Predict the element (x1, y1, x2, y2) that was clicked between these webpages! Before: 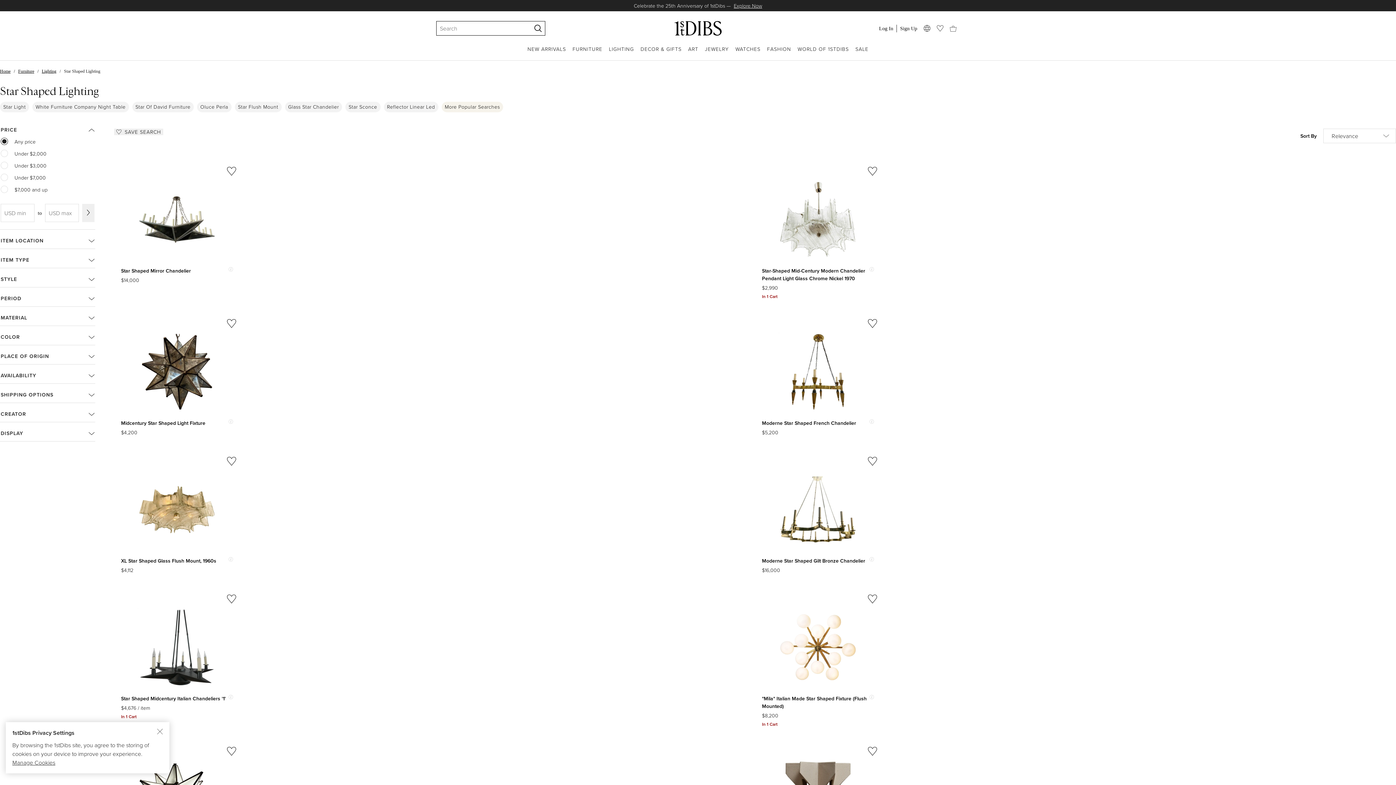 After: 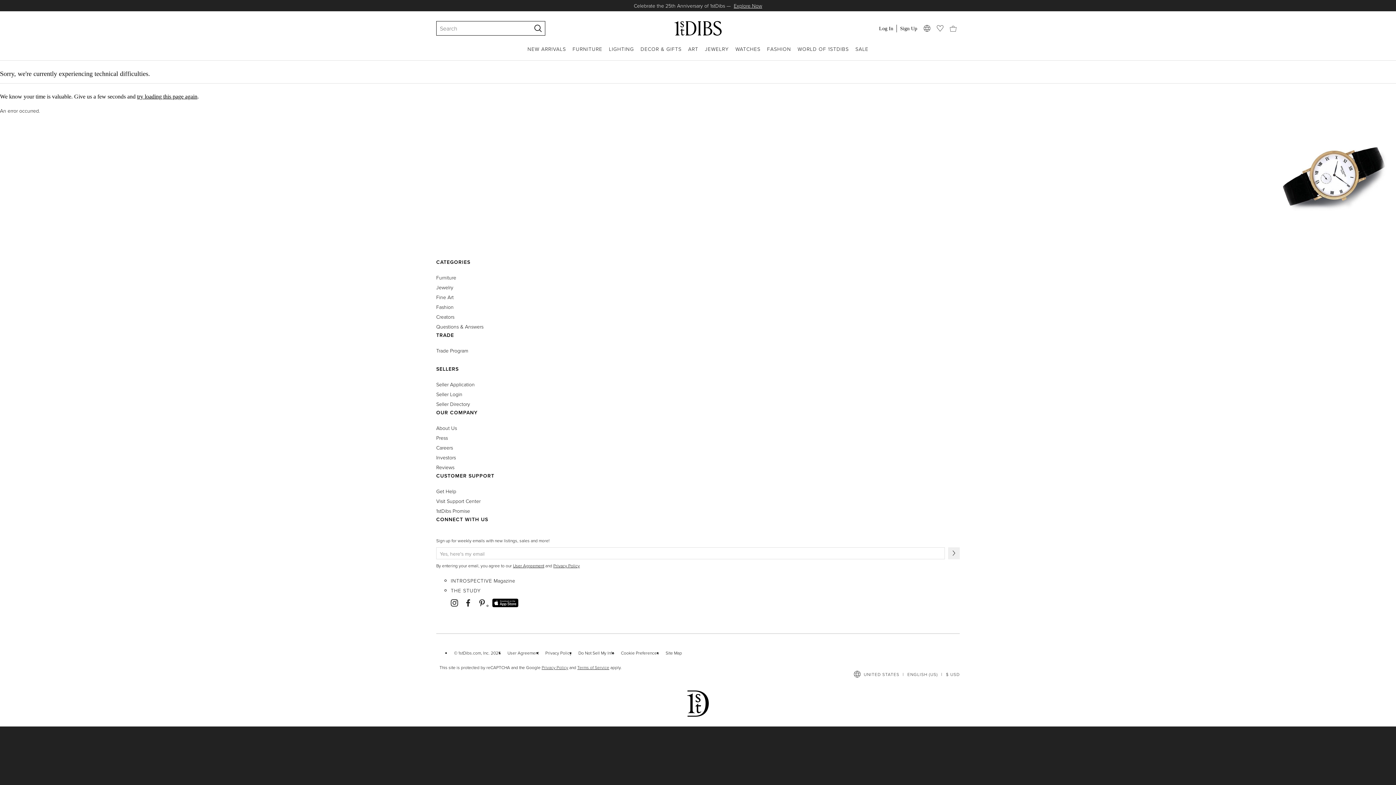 Action: label: JEWELRY bbox: (705, 45, 729, 60)